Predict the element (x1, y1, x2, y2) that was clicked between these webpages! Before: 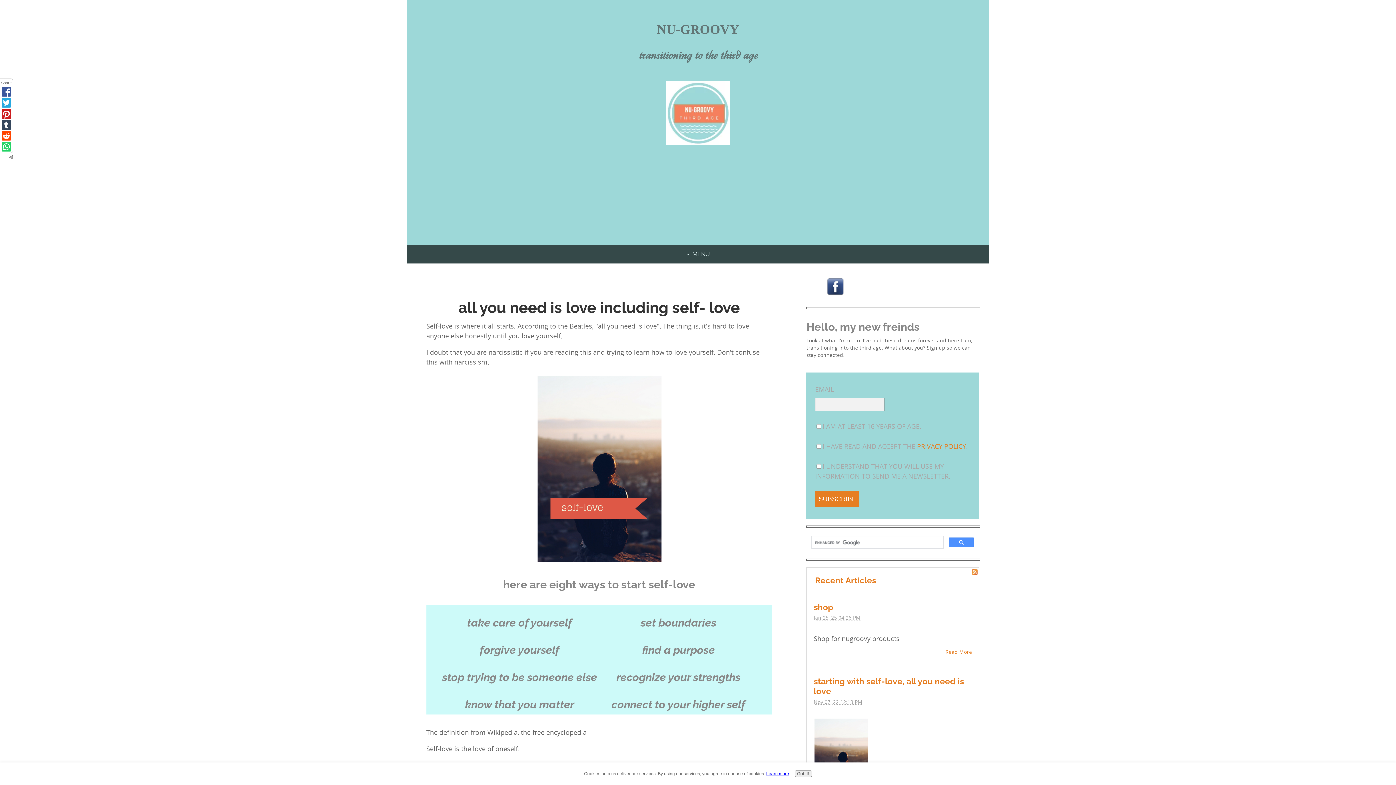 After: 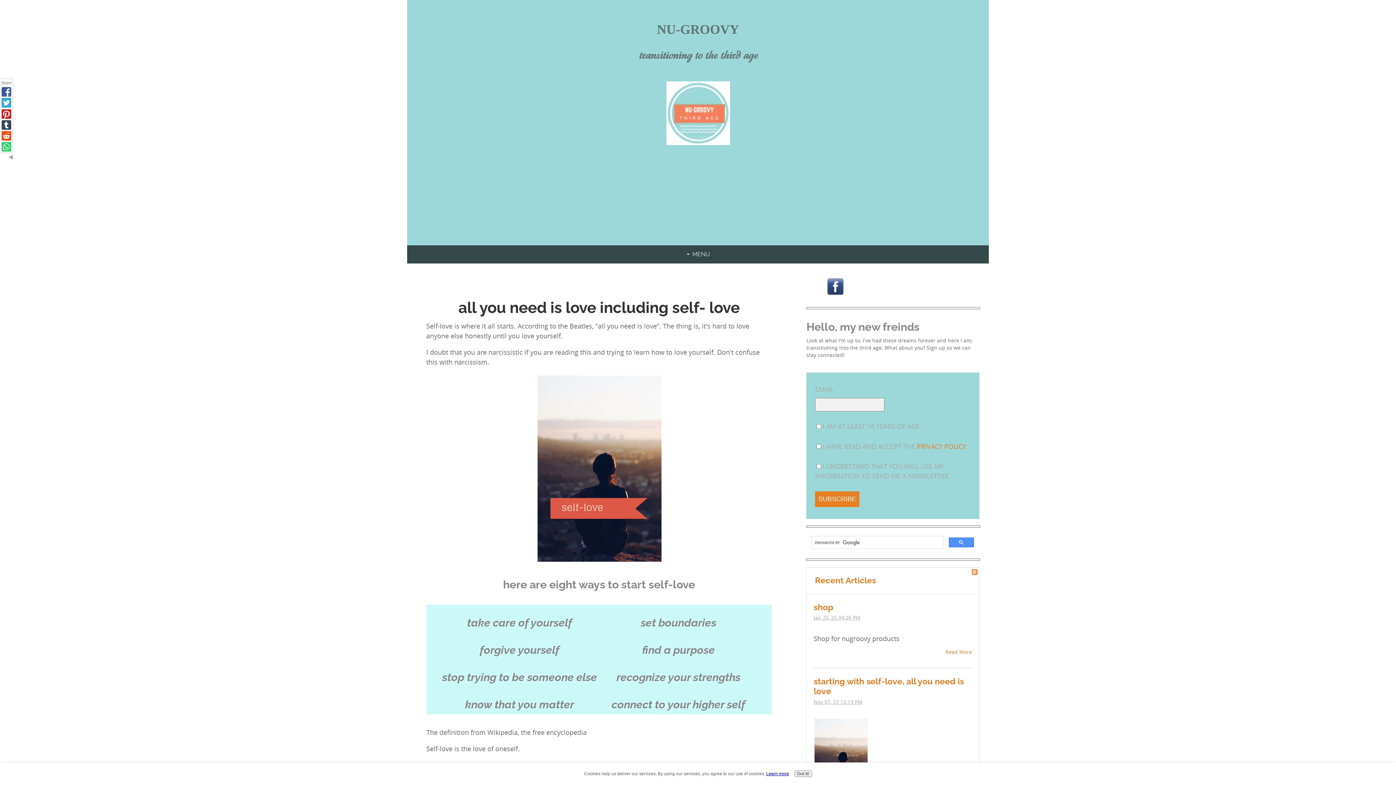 Action: label: Learn more bbox: (766, 771, 789, 776)